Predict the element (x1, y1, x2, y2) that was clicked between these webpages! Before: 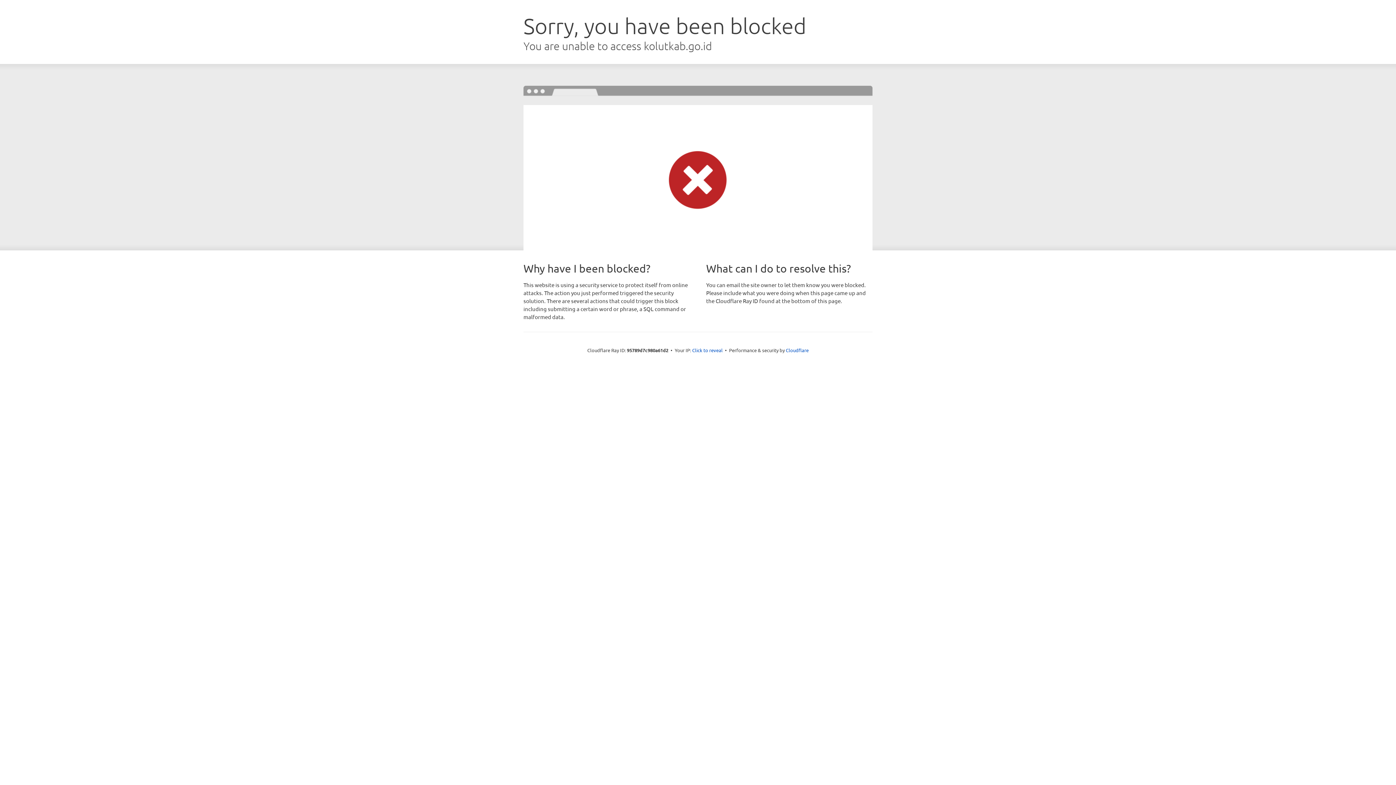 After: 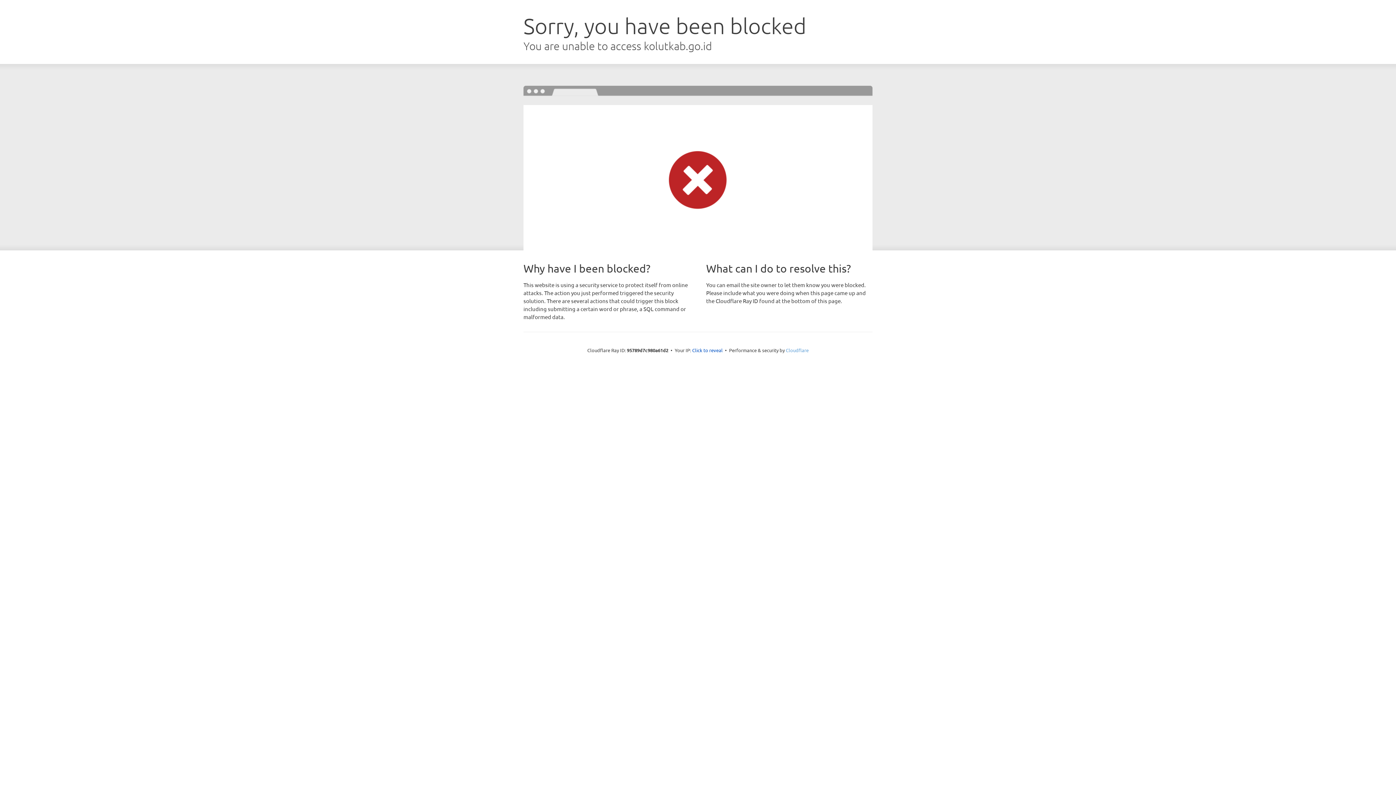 Action: label: Cloudflare bbox: (786, 347, 808, 353)